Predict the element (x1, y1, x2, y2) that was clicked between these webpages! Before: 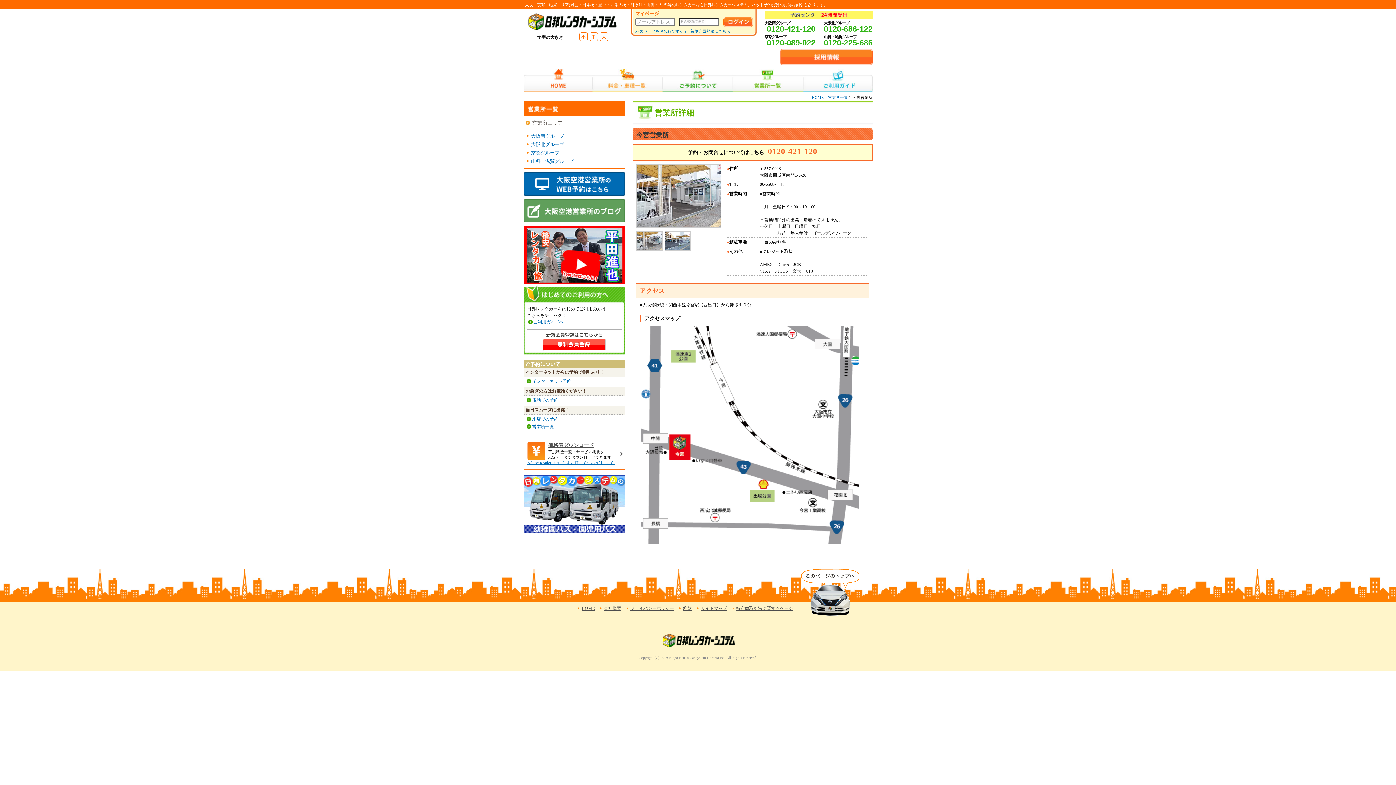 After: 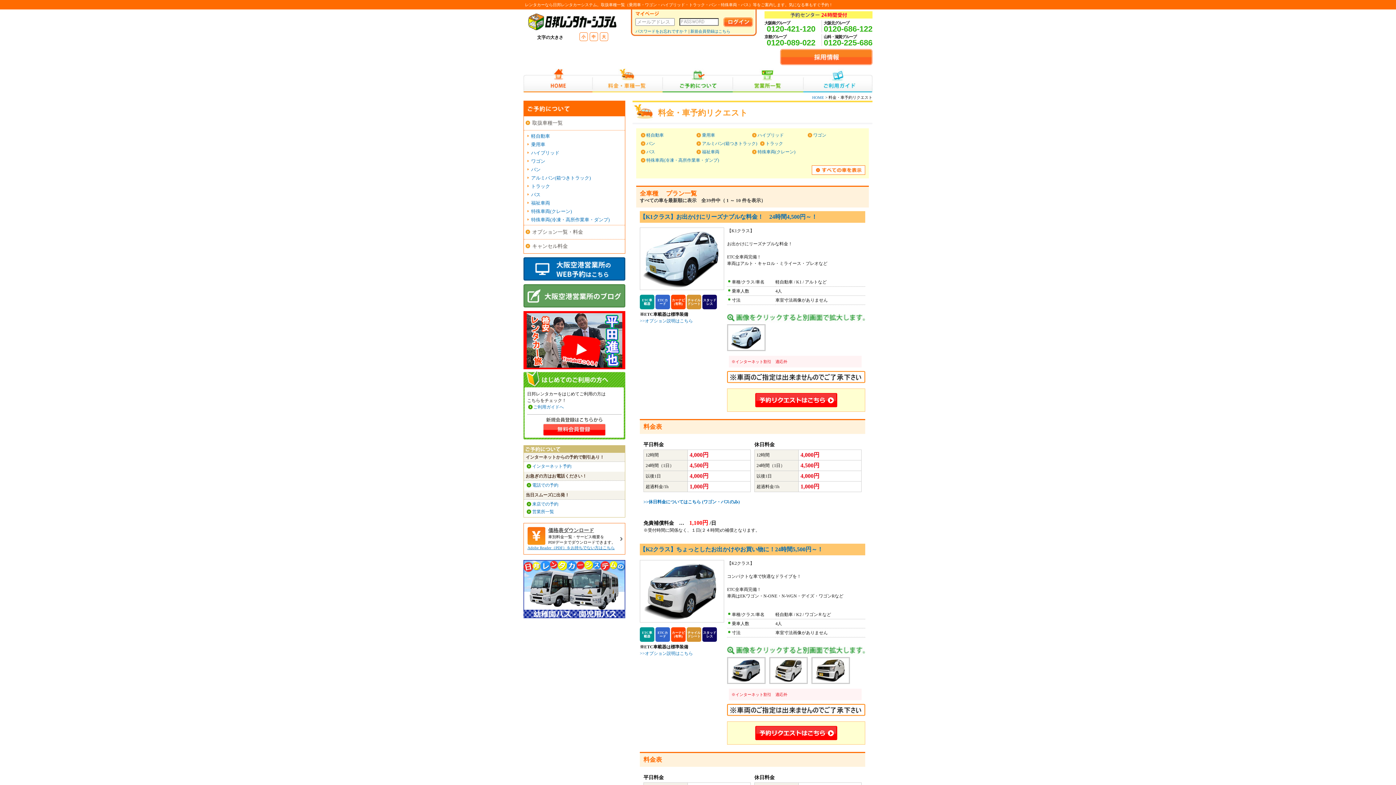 Action: label: 料金・車種一覧 bbox: (592, 68, 662, 92)